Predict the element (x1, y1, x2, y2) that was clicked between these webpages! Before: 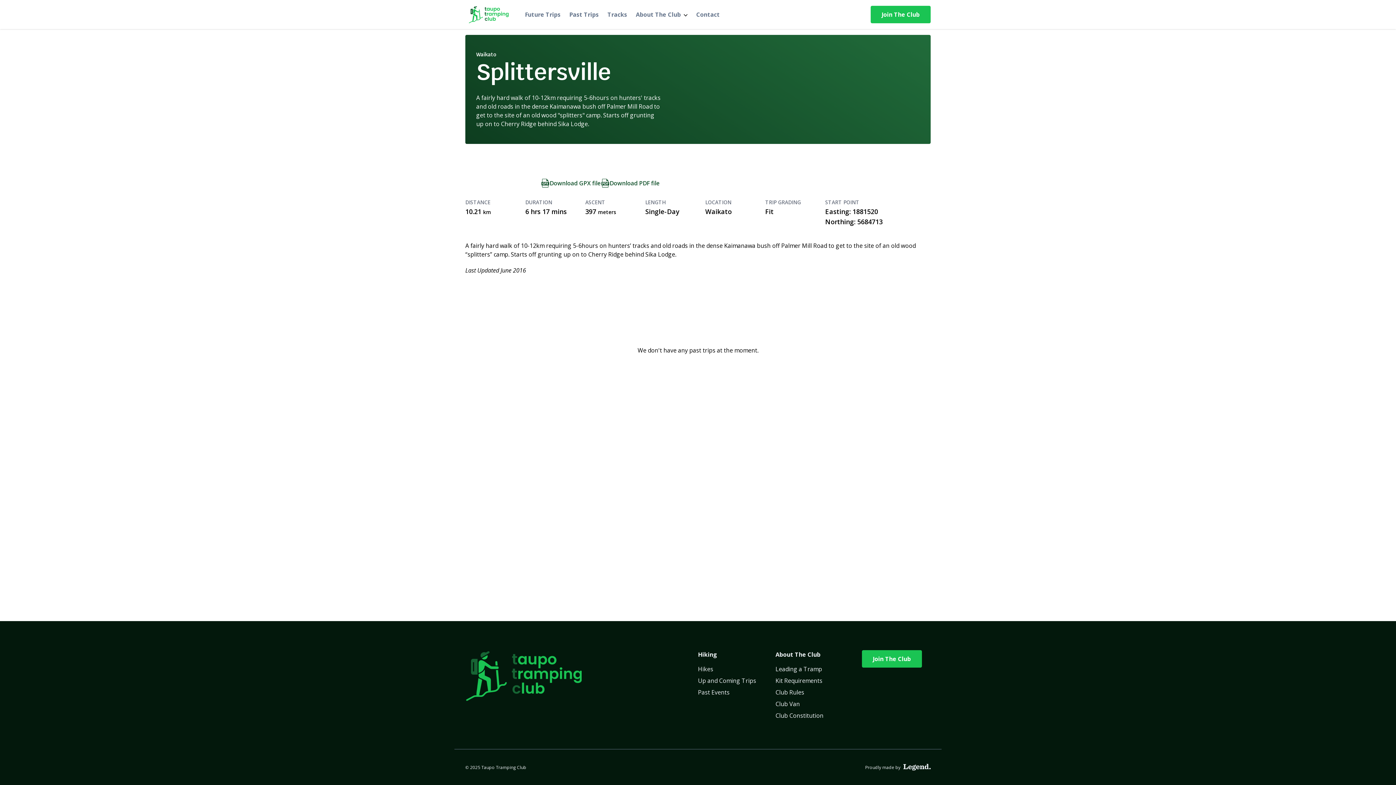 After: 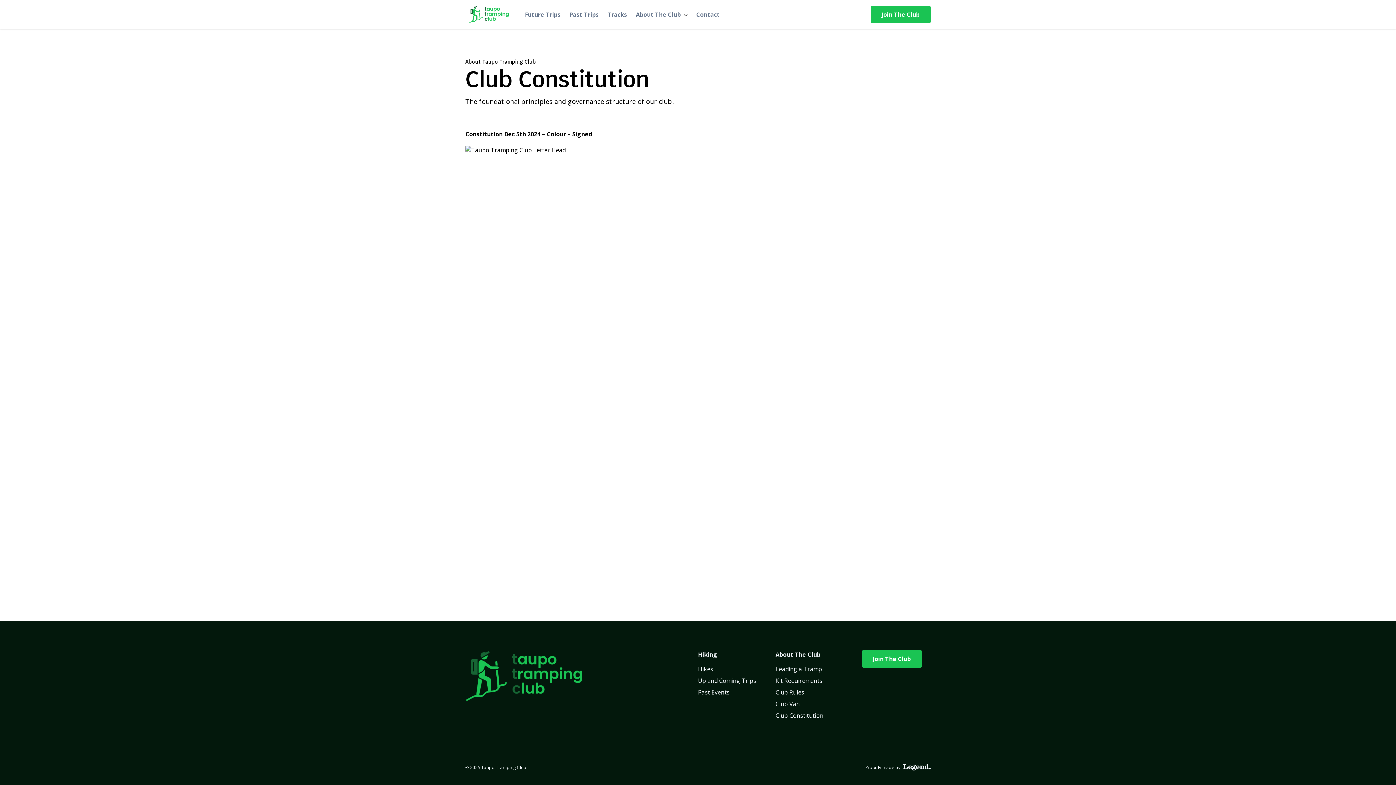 Action: bbox: (775, 711, 823, 720) label: Club Constitution